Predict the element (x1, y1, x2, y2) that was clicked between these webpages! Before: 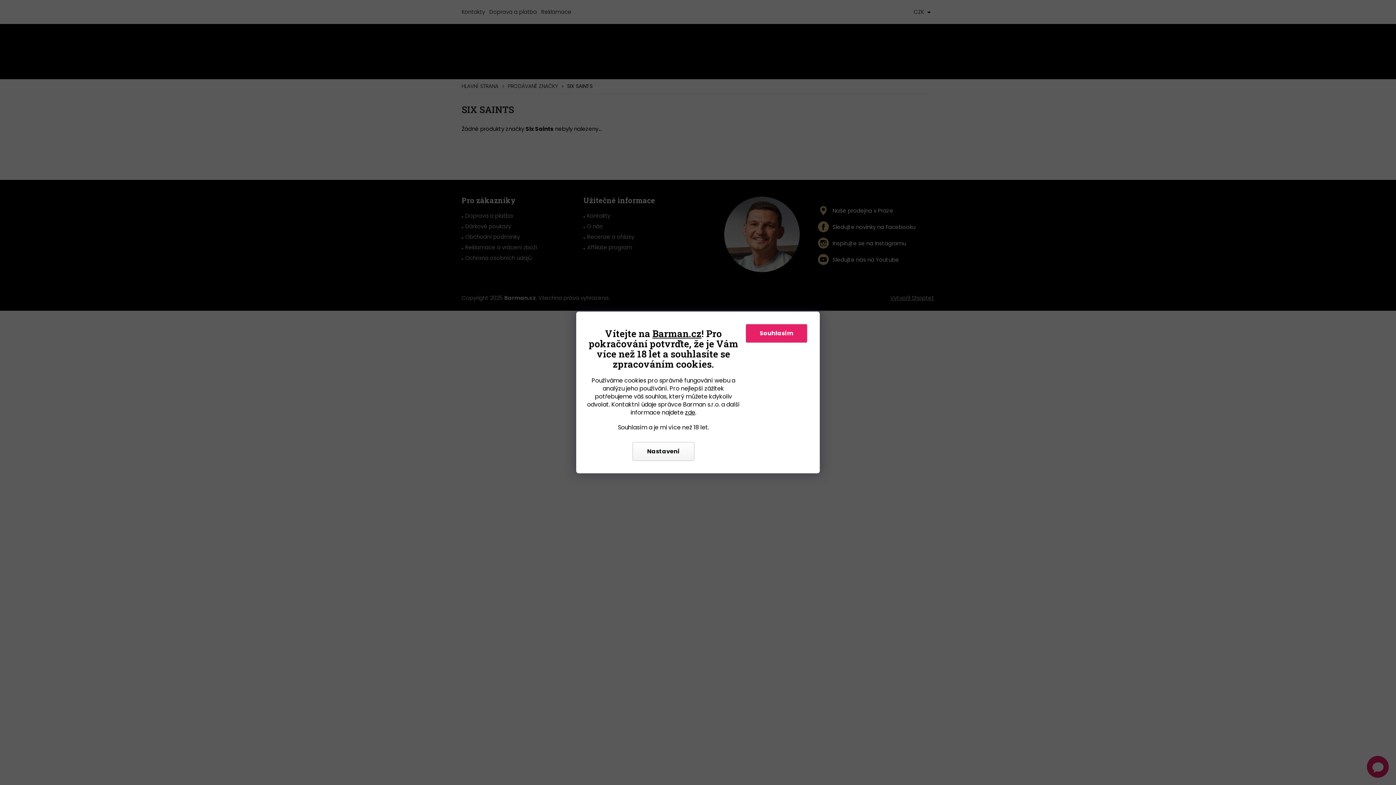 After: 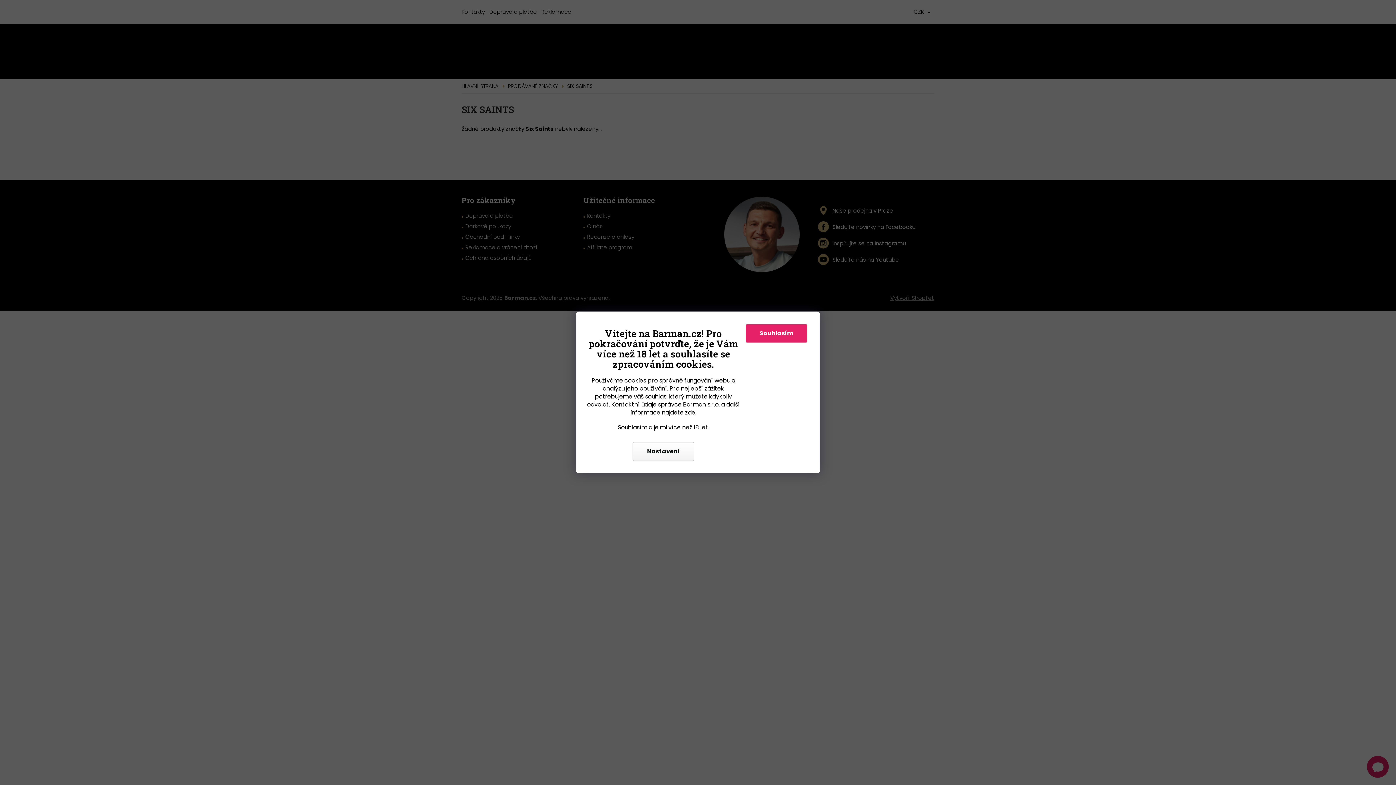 Action: label: Barman.cz bbox: (652, 327, 701, 339)